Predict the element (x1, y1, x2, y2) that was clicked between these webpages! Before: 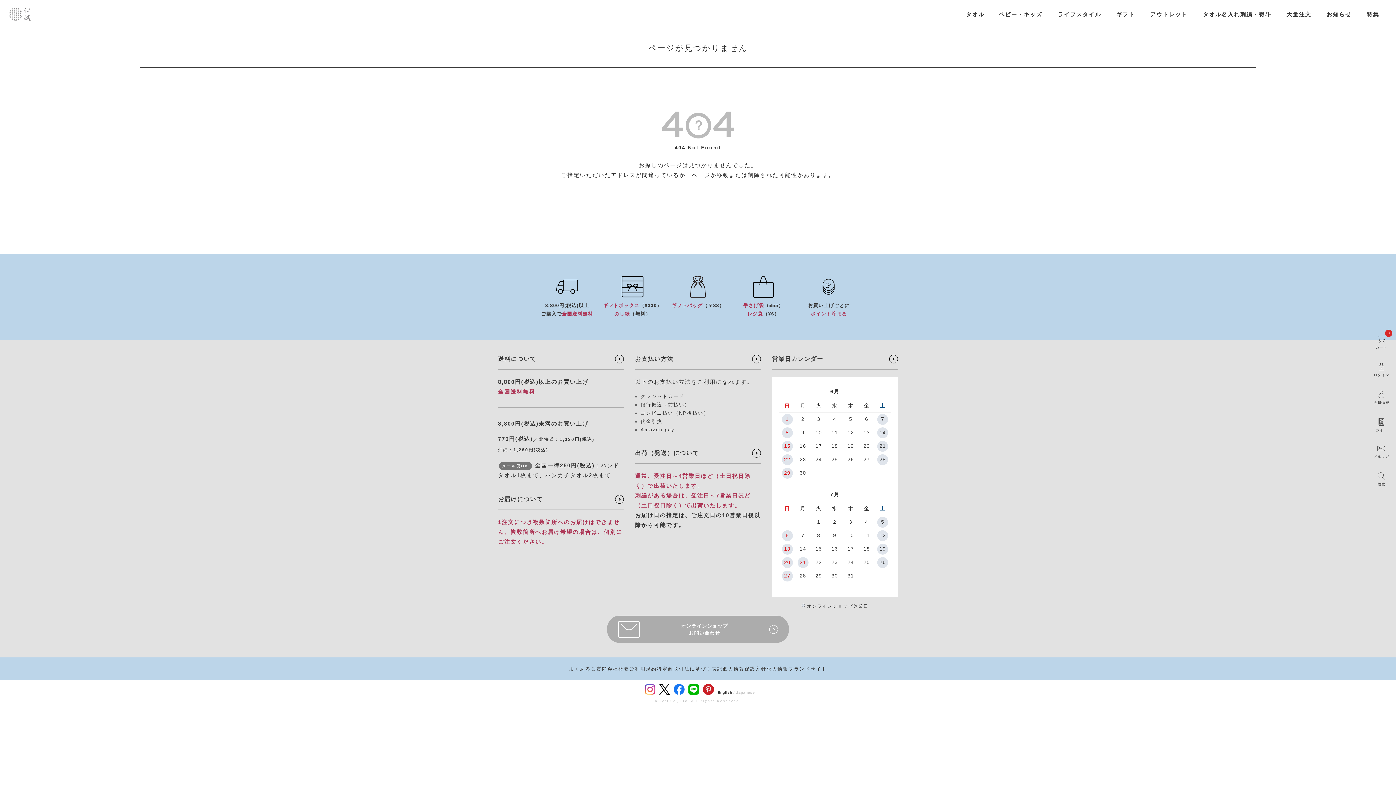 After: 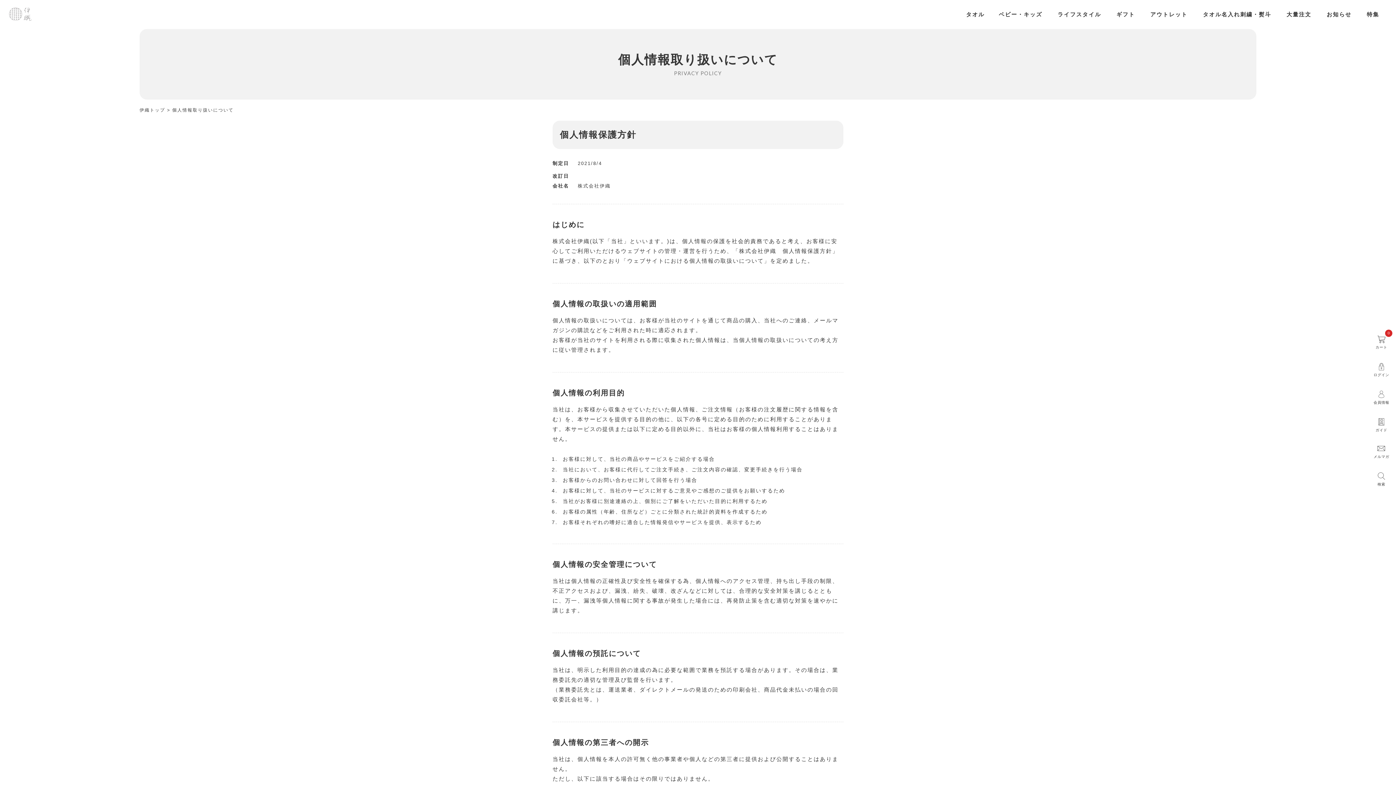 Action: bbox: (722, 666, 766, 672) label: 個人情報保護方針